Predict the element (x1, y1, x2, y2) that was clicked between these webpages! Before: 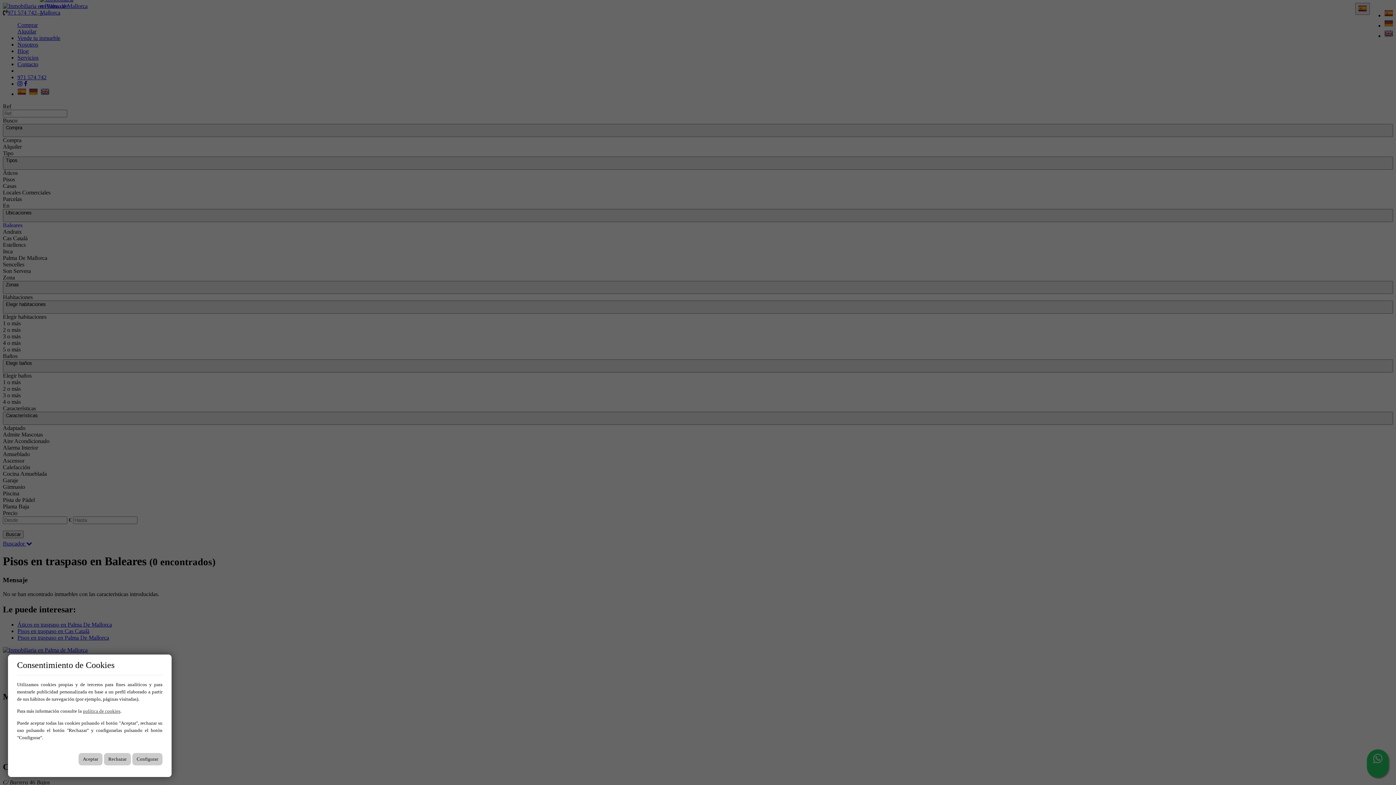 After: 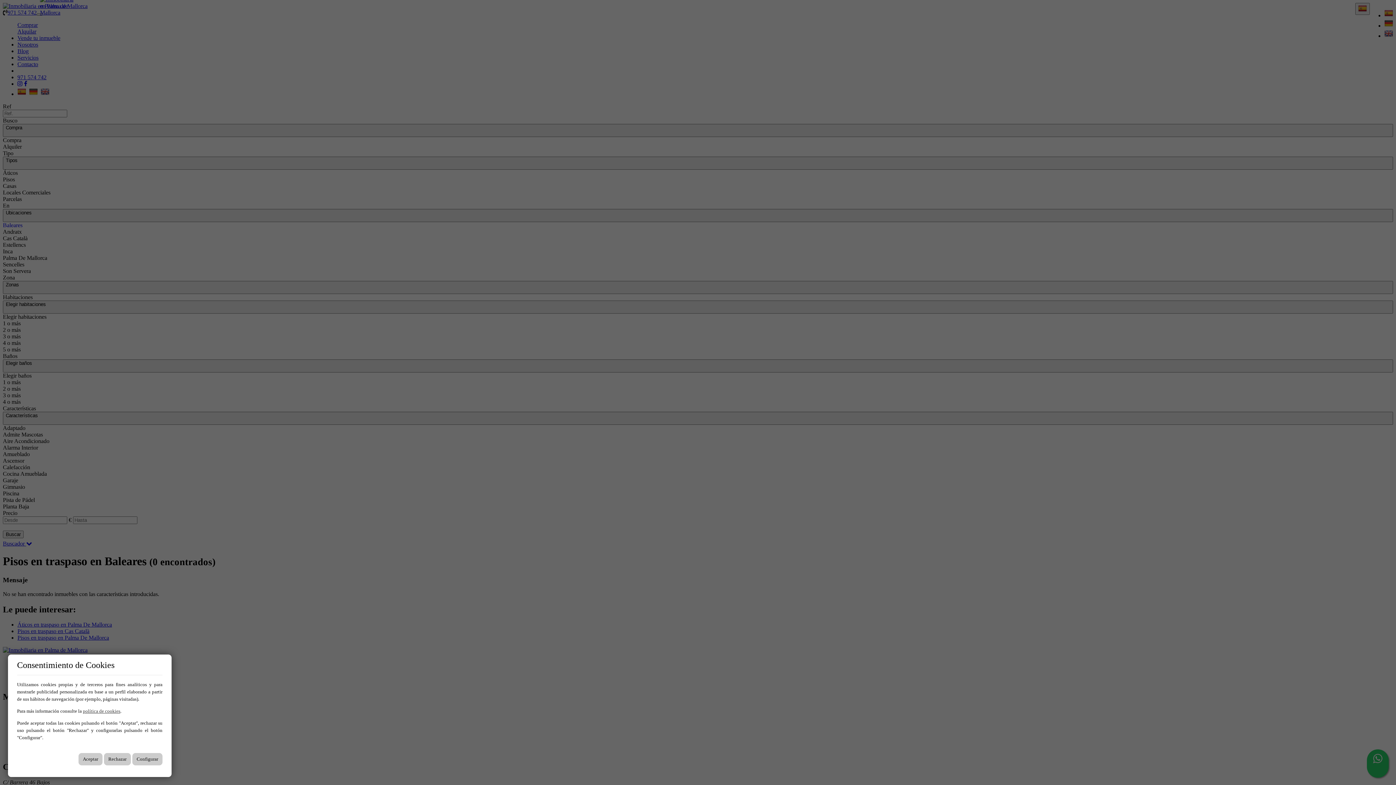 Action: bbox: (82, 708, 120, 714) label: política de cookies